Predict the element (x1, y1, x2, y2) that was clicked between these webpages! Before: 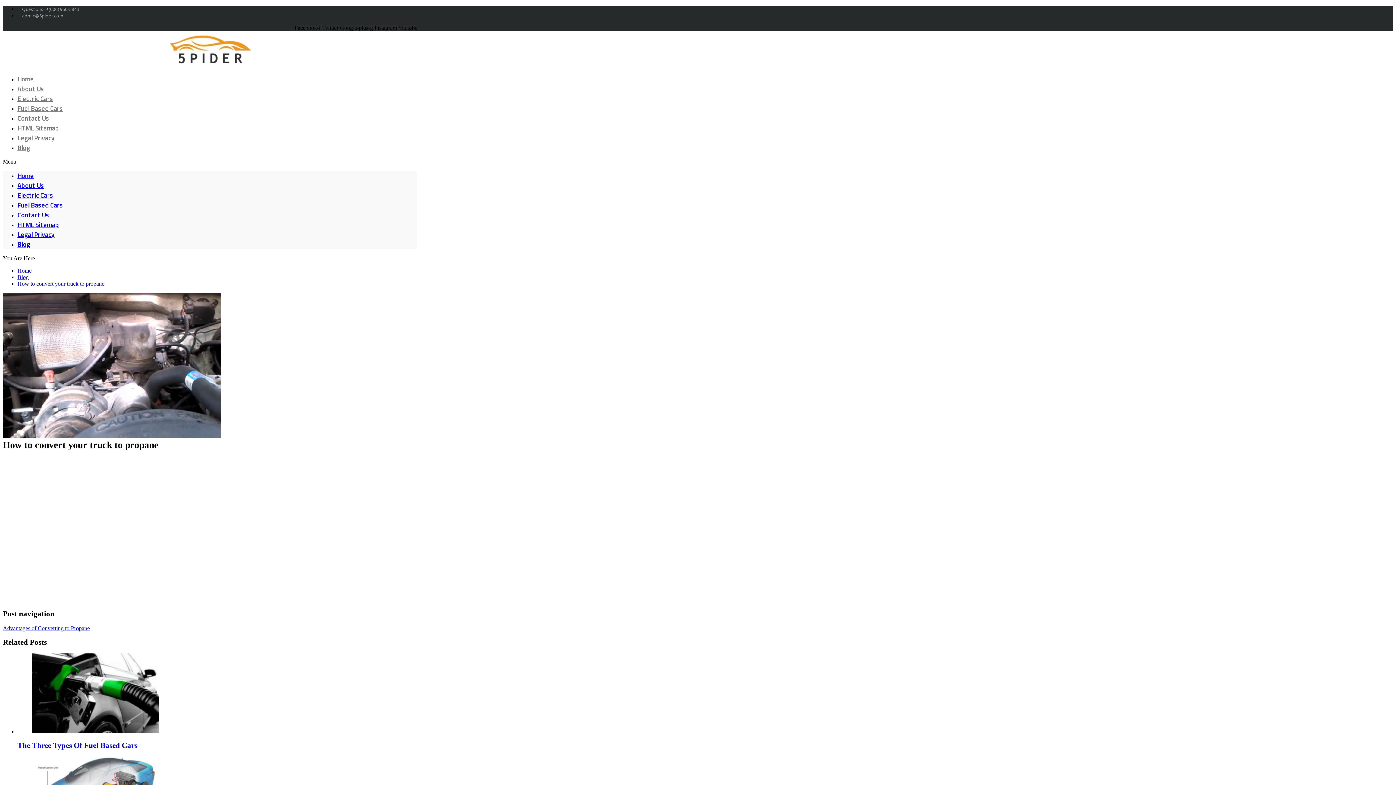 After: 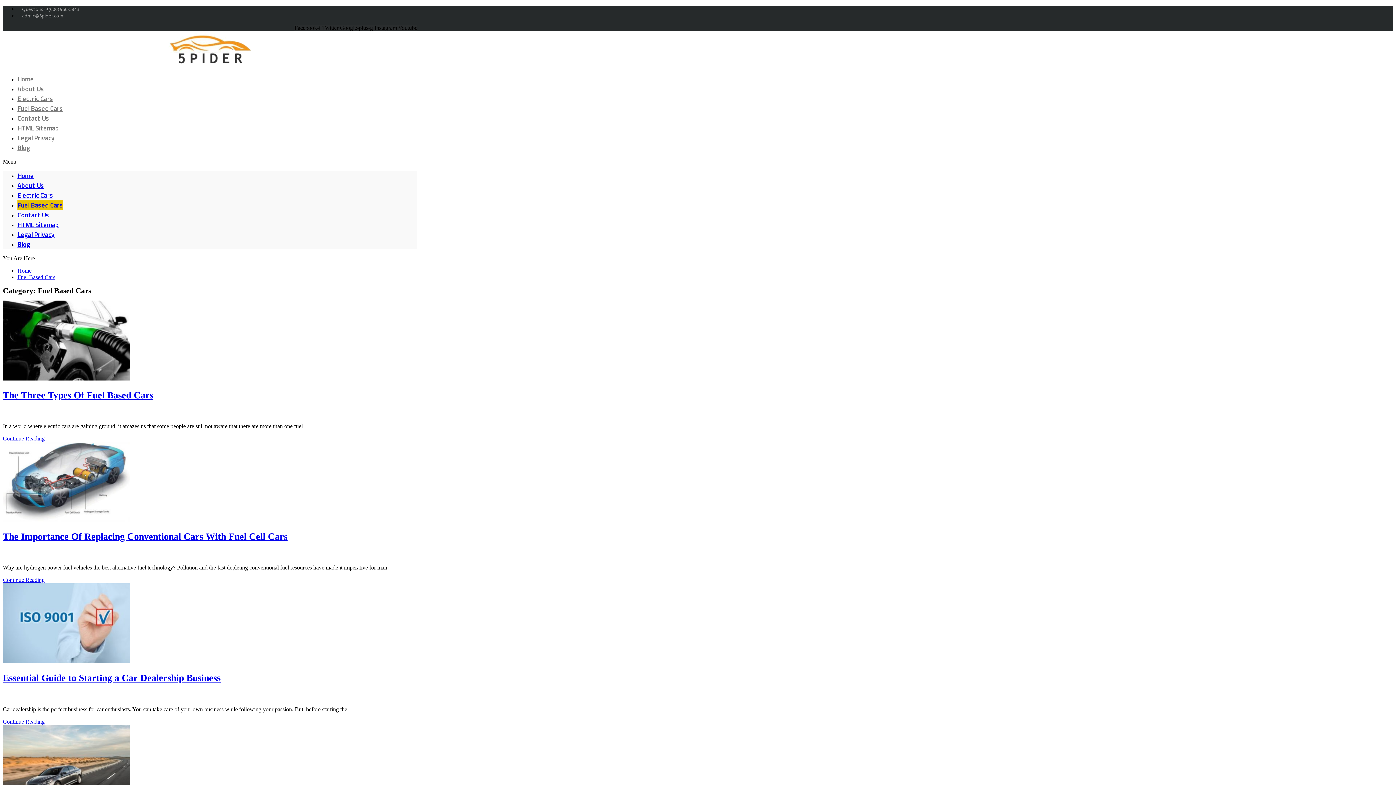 Action: bbox: (17, 200, 62, 210) label: Fuel Based Cars